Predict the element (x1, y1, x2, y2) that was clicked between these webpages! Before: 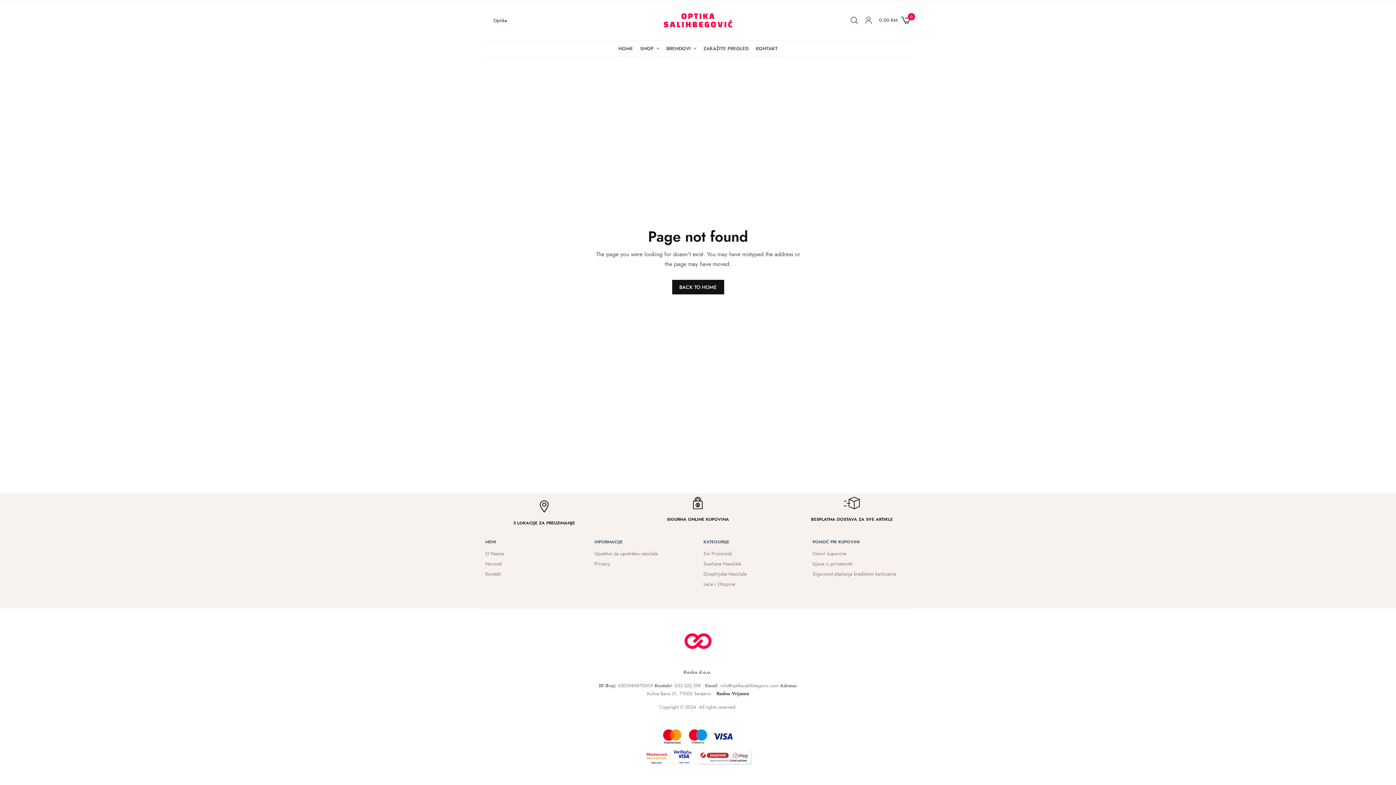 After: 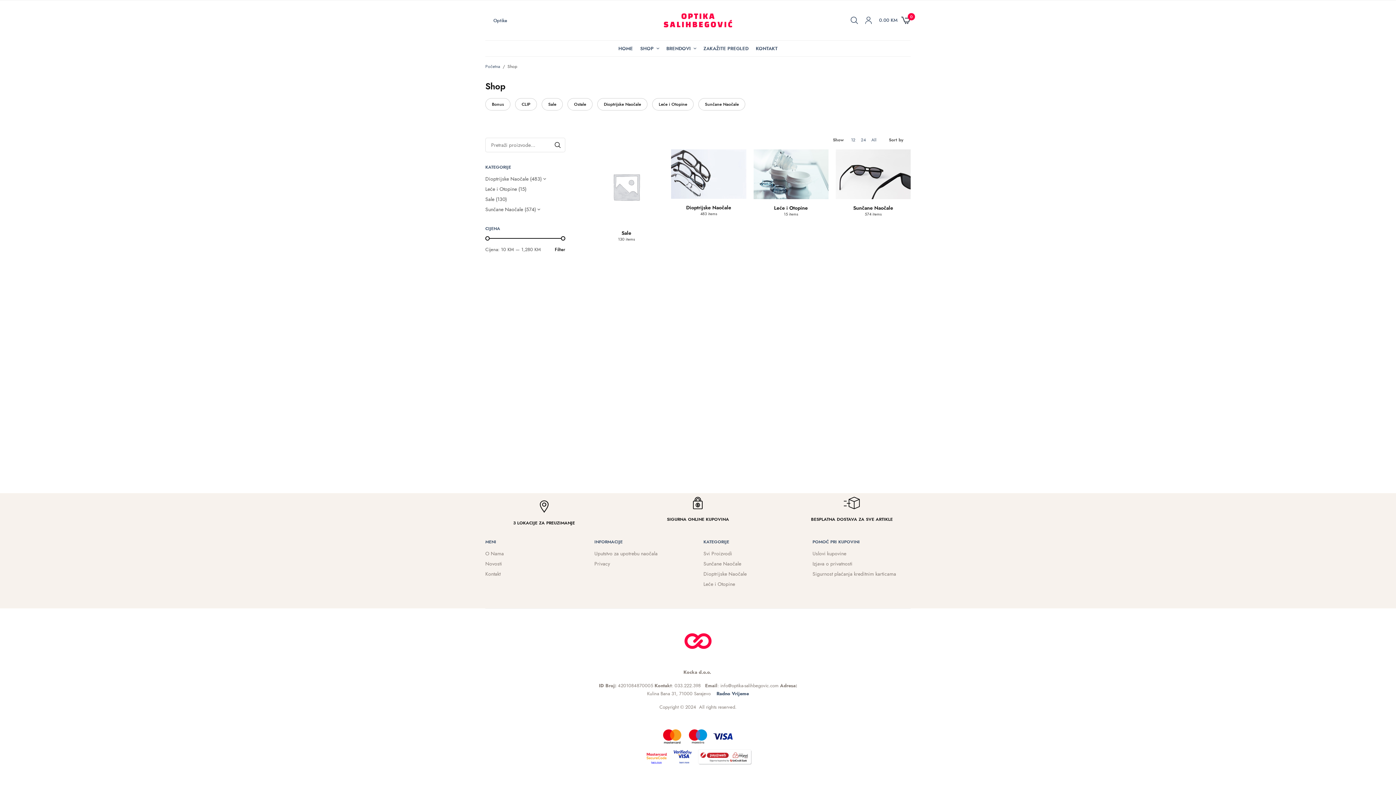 Action: bbox: (640, 42, 659, 54) label: SHOP